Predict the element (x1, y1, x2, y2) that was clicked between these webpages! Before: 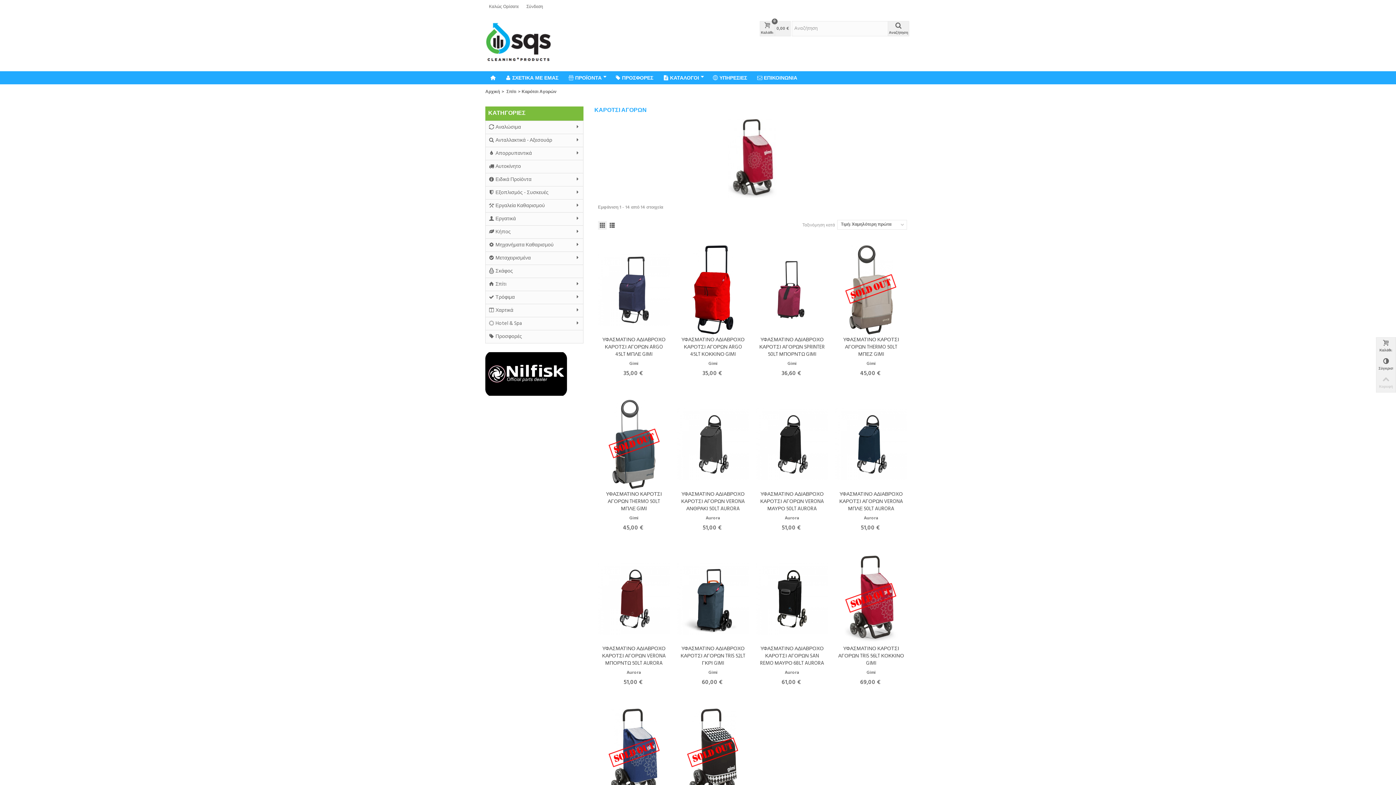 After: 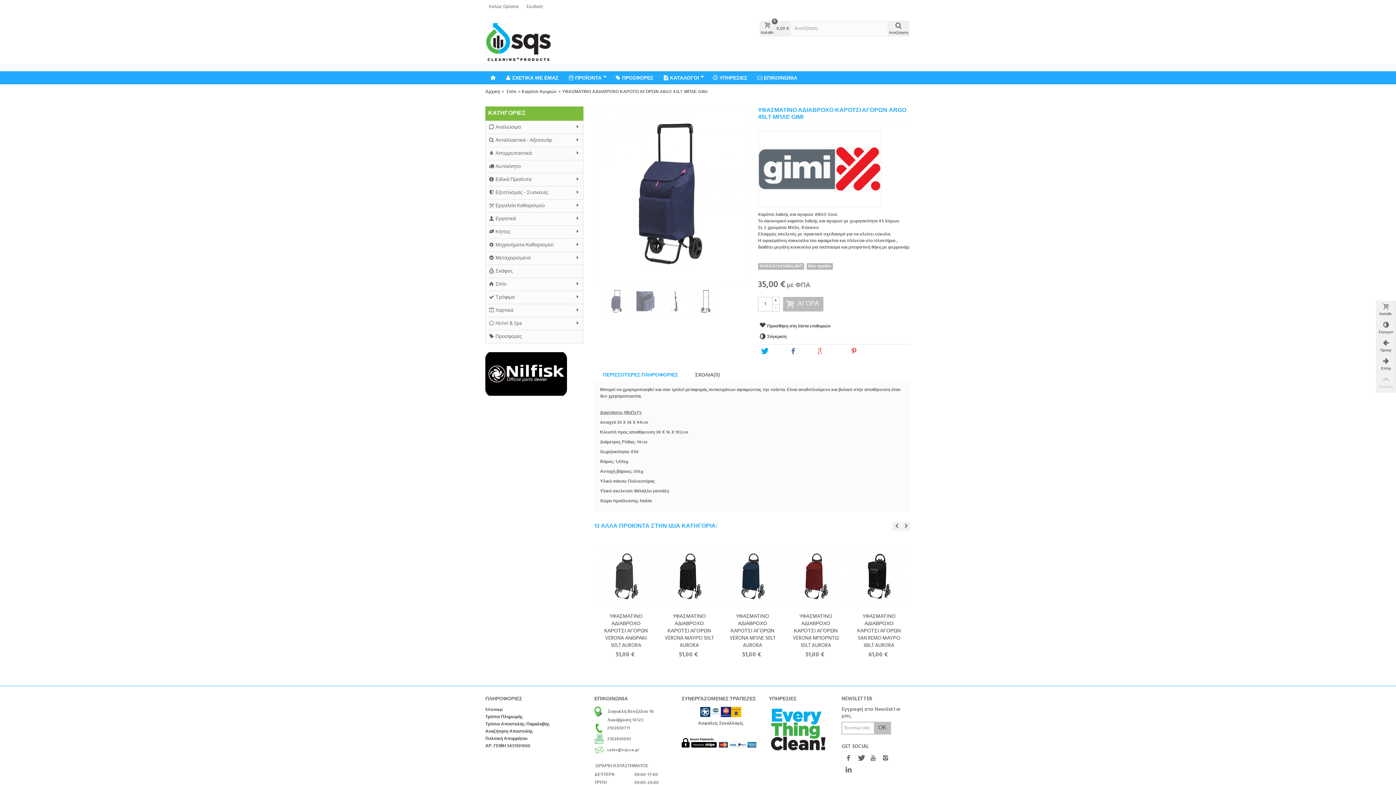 Action: bbox: (600, 336, 667, 358) label: ΥΦΑΣΜΑΤΙΝΟ ΑΔΙΑΒΡΟΧΟ ΚΑΡΟΤΣΙ ΑΓΟΡΩΝ ARGO 45LT ΜΠΛΕ GIMI